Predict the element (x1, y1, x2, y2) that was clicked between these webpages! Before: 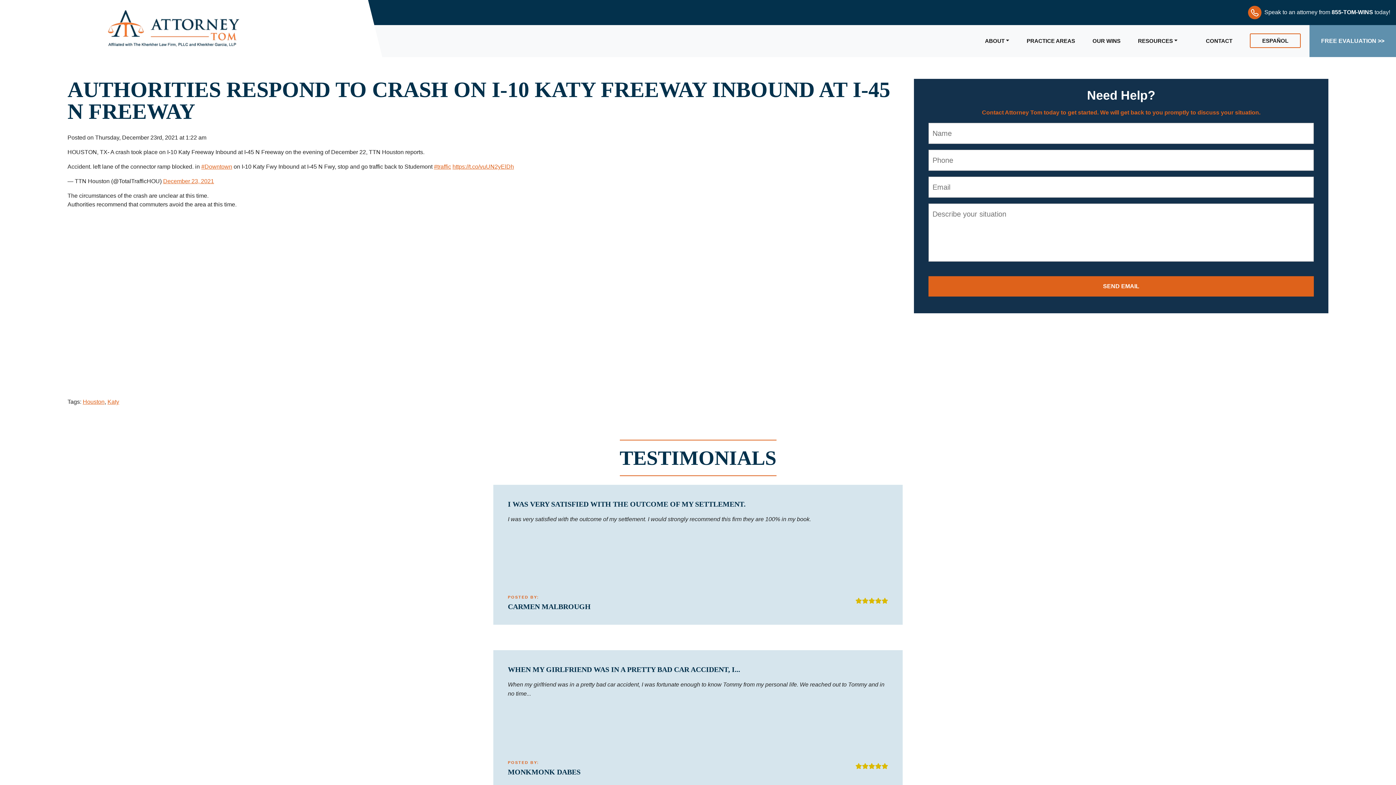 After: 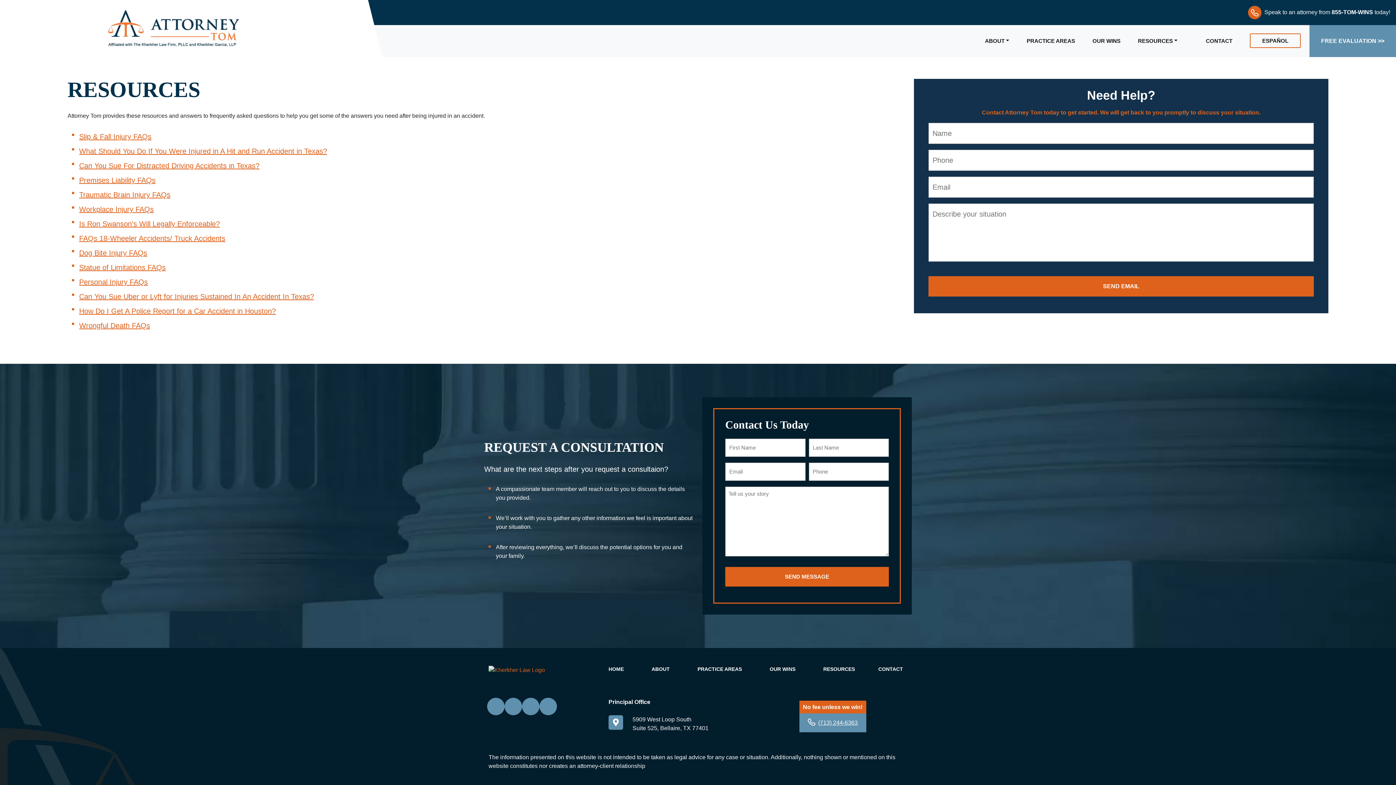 Action: bbox: (1138, 37, 1188, 43) label: RESOURCES